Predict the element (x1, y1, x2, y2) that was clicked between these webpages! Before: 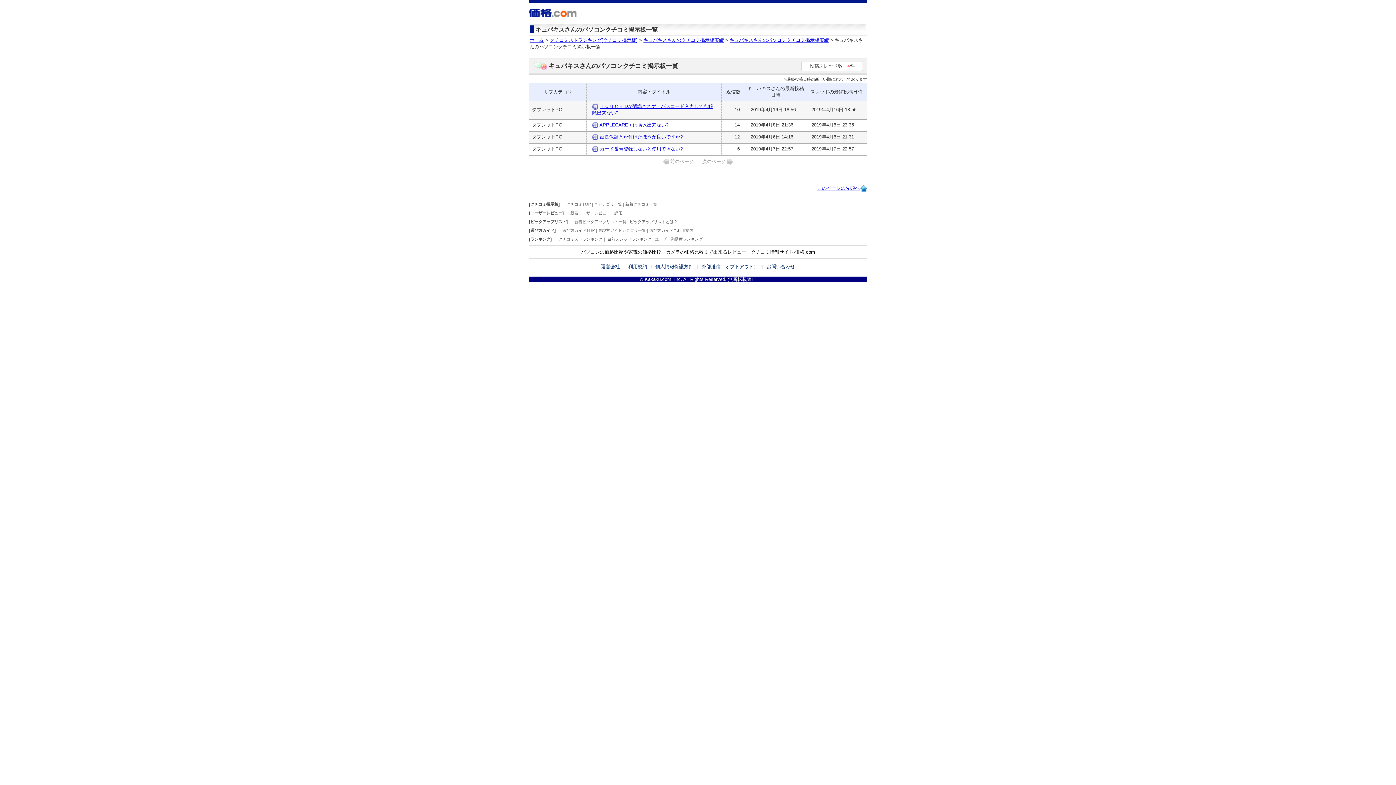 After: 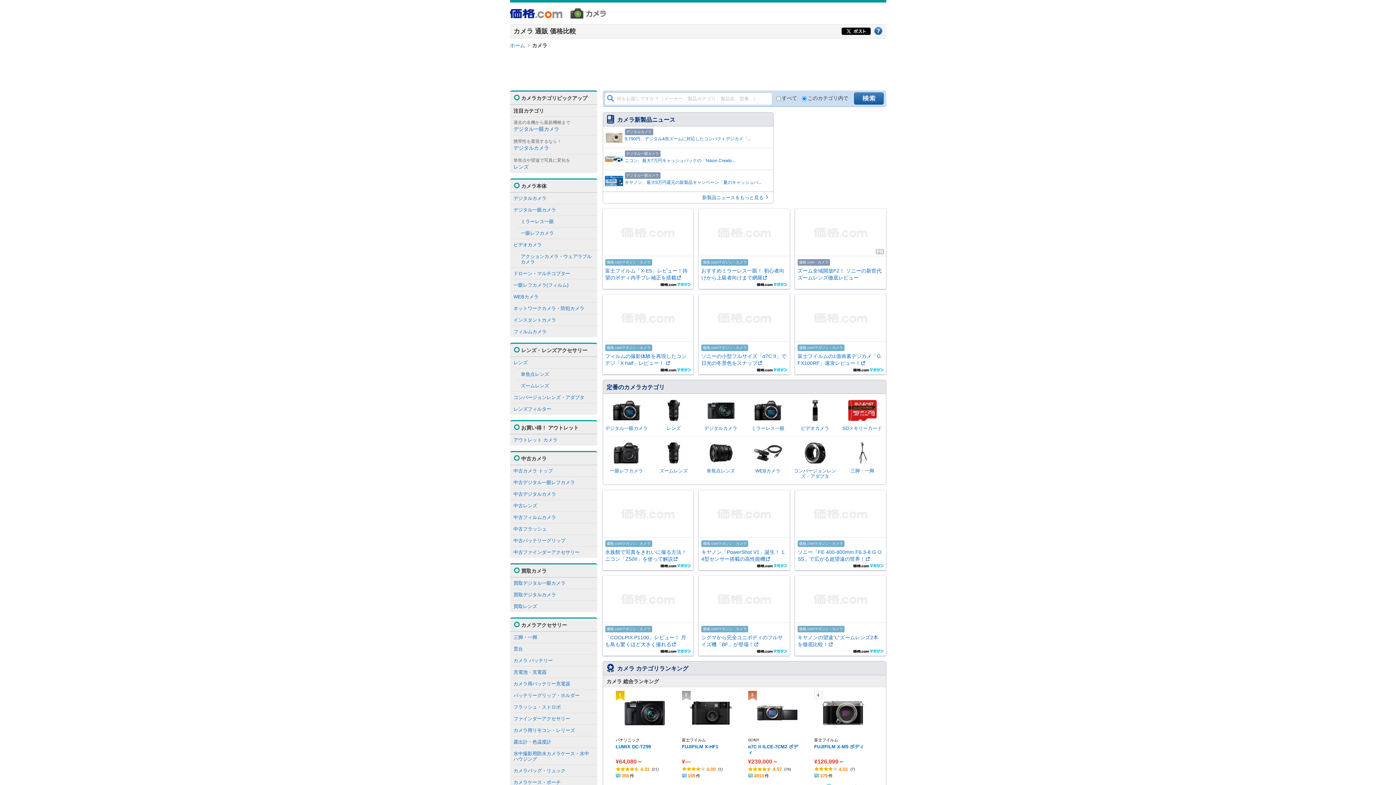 Action: bbox: (666, 249, 704, 254) label: カメラの価格比較